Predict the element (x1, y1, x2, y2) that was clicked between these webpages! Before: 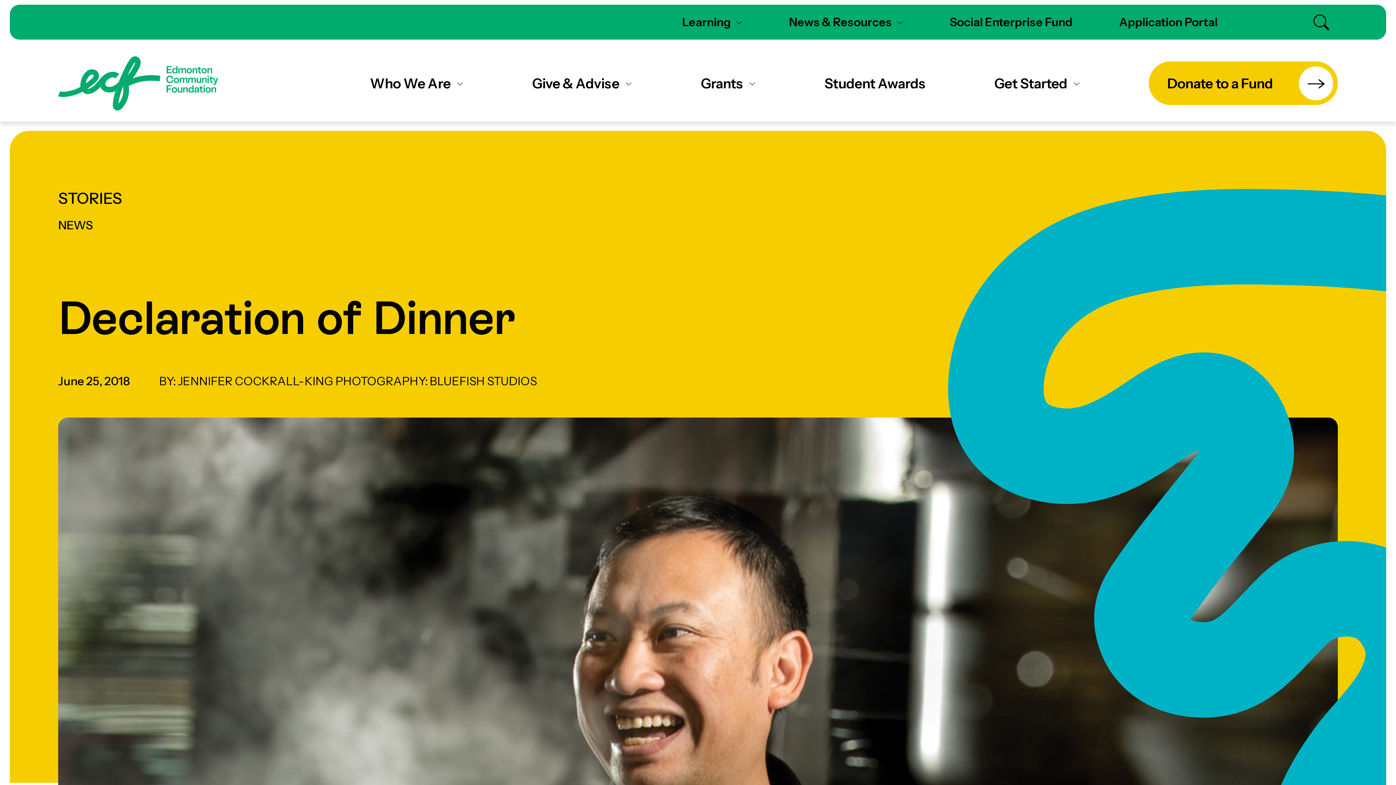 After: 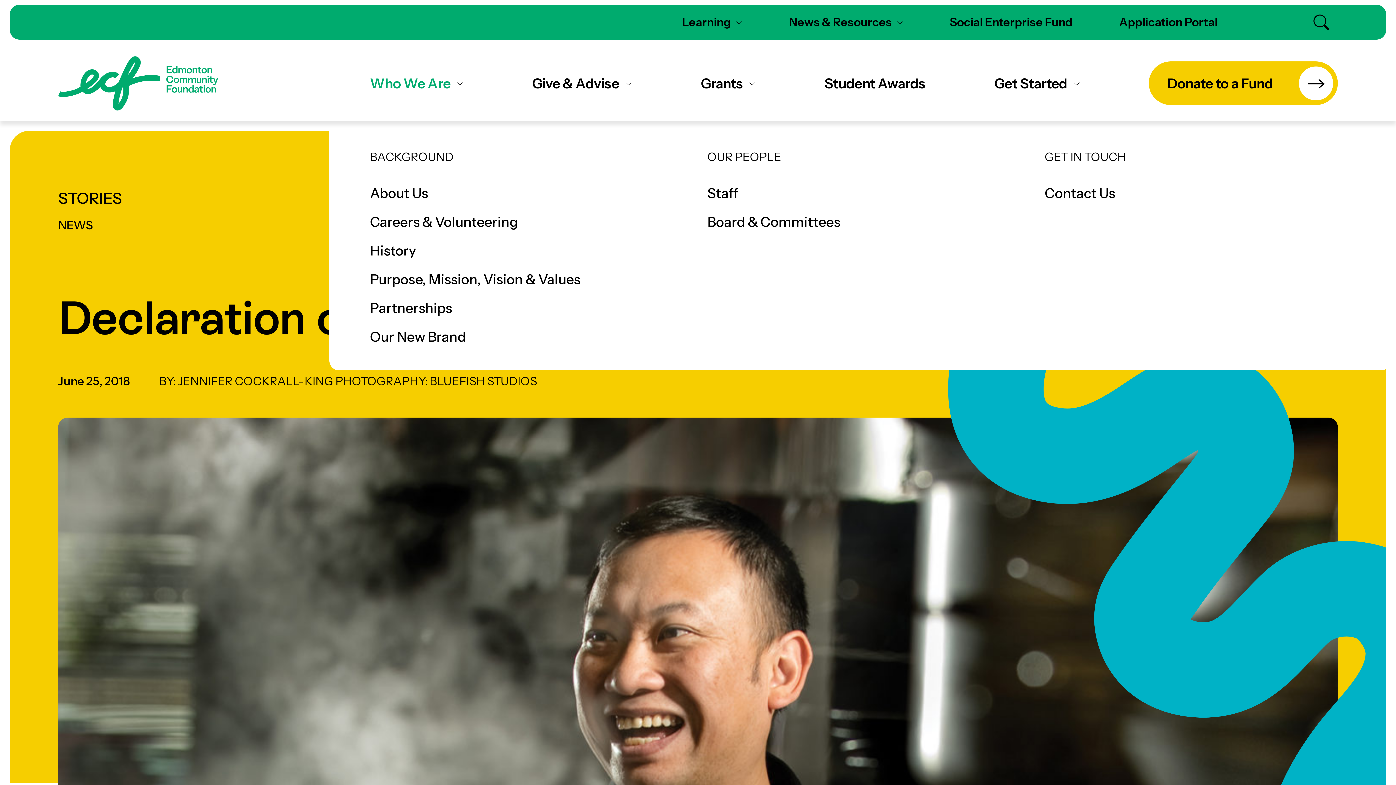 Action: label: Who We Are bbox: (370, 75, 463, 91)